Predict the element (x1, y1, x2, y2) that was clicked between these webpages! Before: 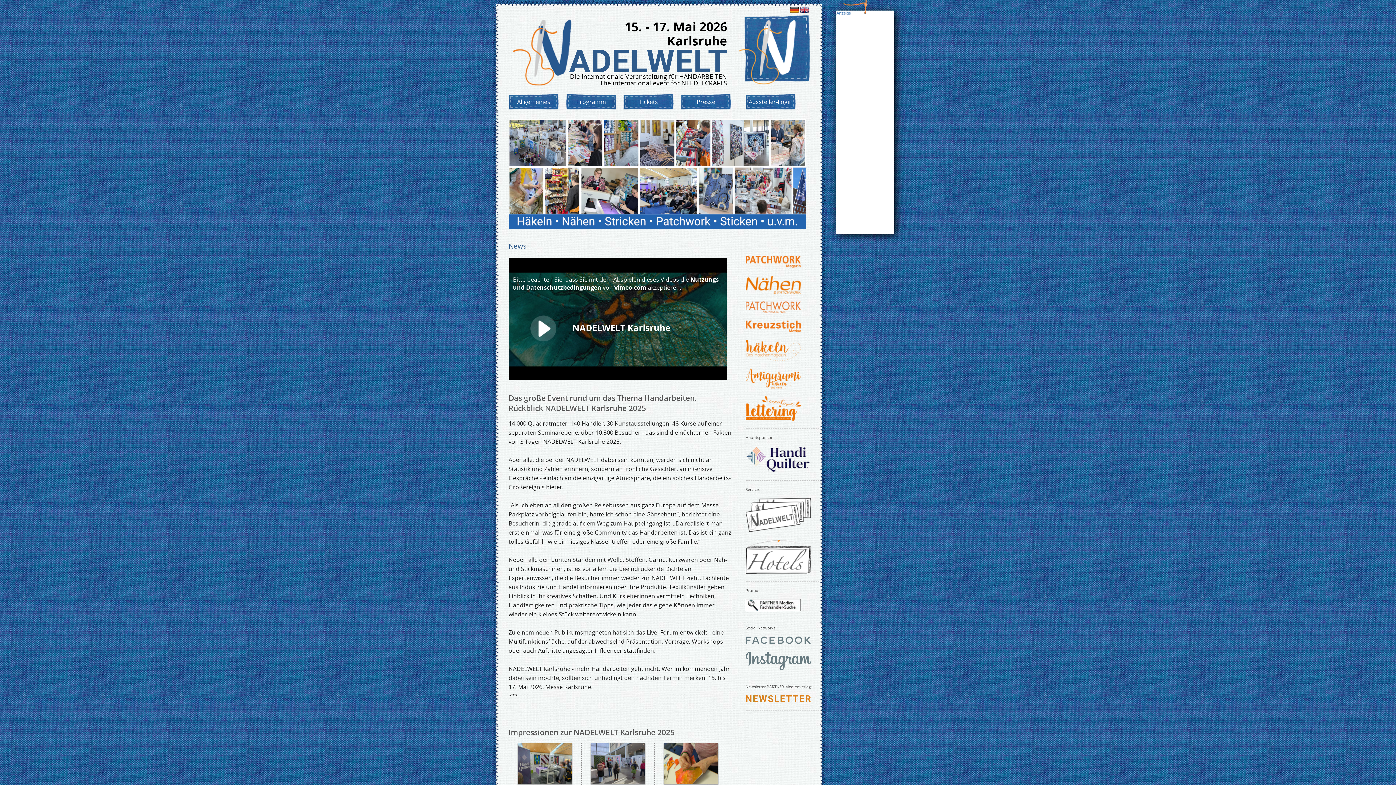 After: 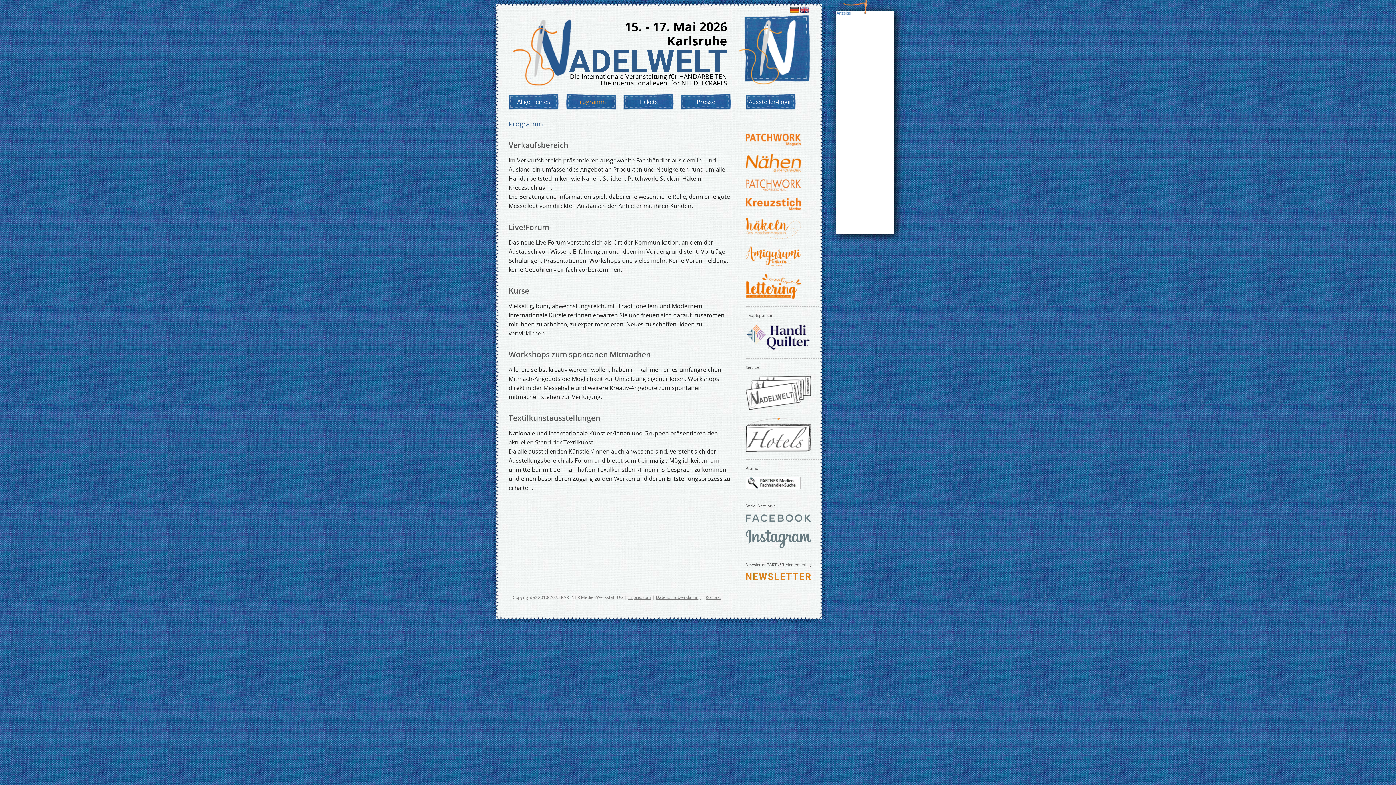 Action: label: Programm bbox: (566, 93, 616, 109)